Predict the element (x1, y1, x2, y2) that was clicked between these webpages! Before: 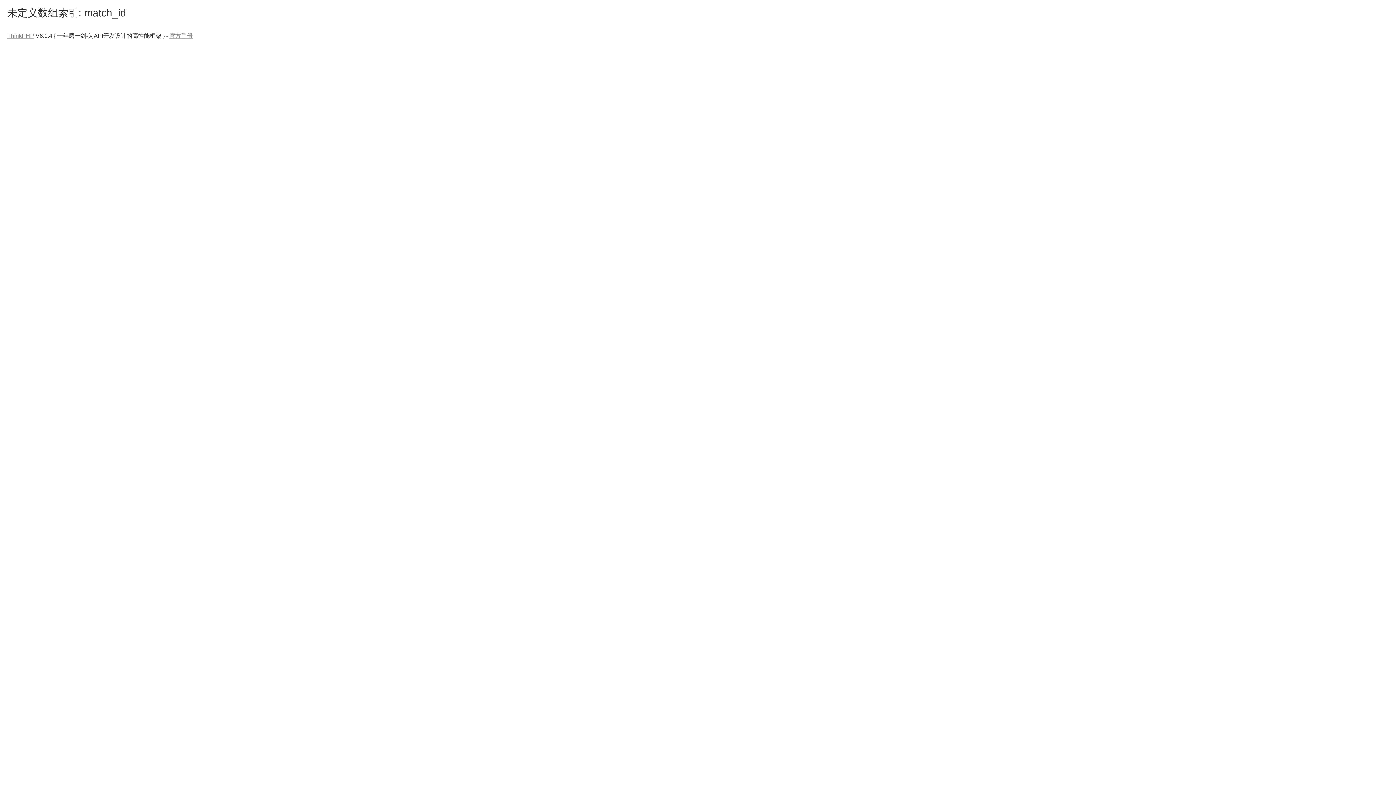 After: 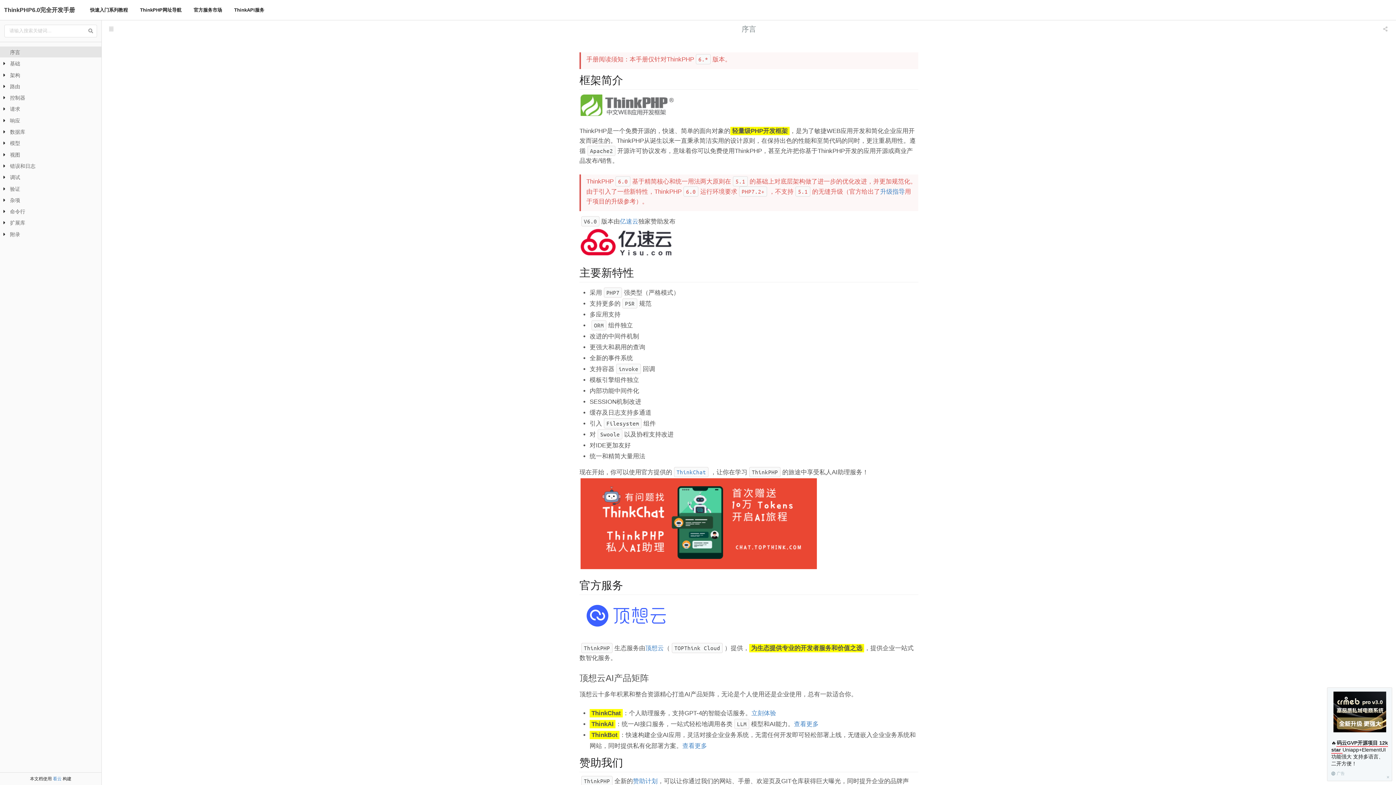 Action: label: 官方手册 bbox: (169, 32, 192, 38)